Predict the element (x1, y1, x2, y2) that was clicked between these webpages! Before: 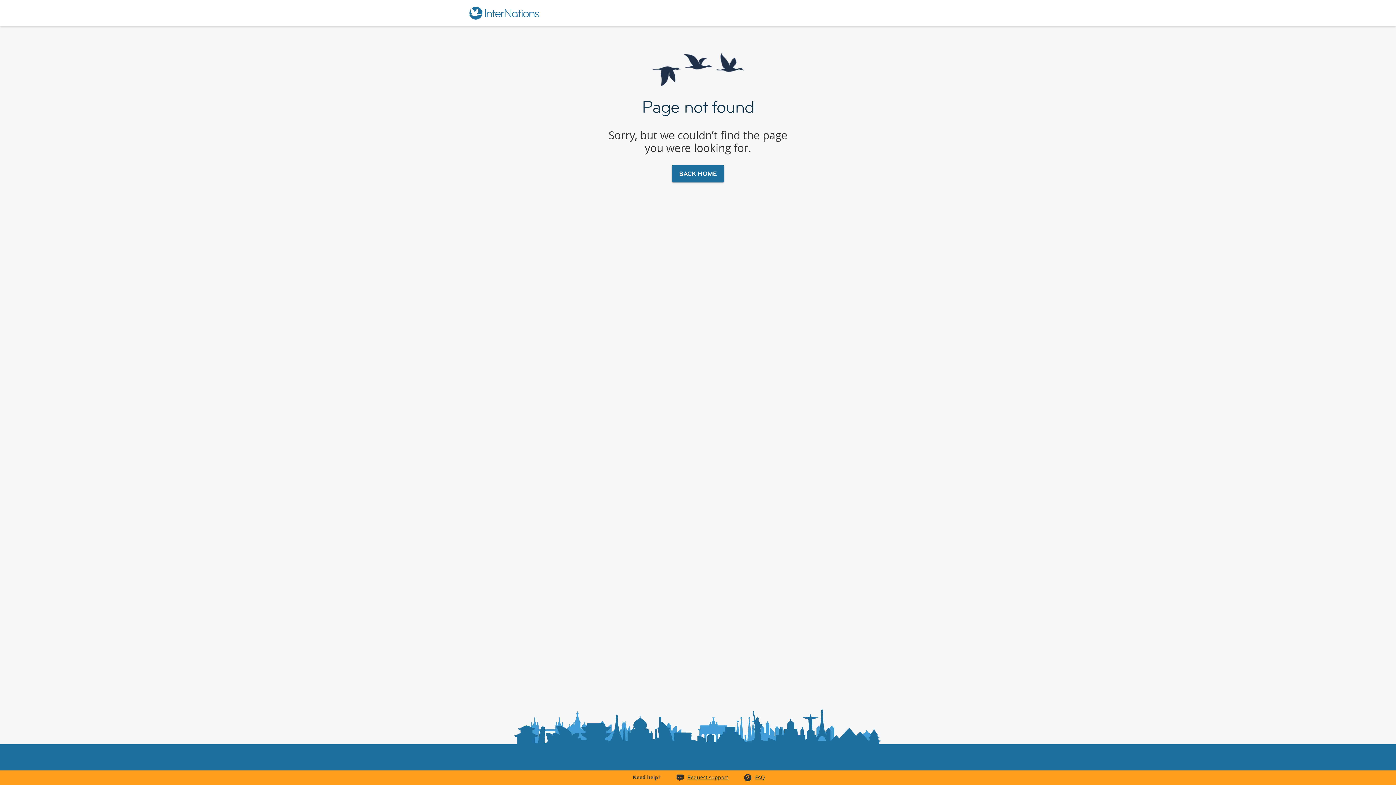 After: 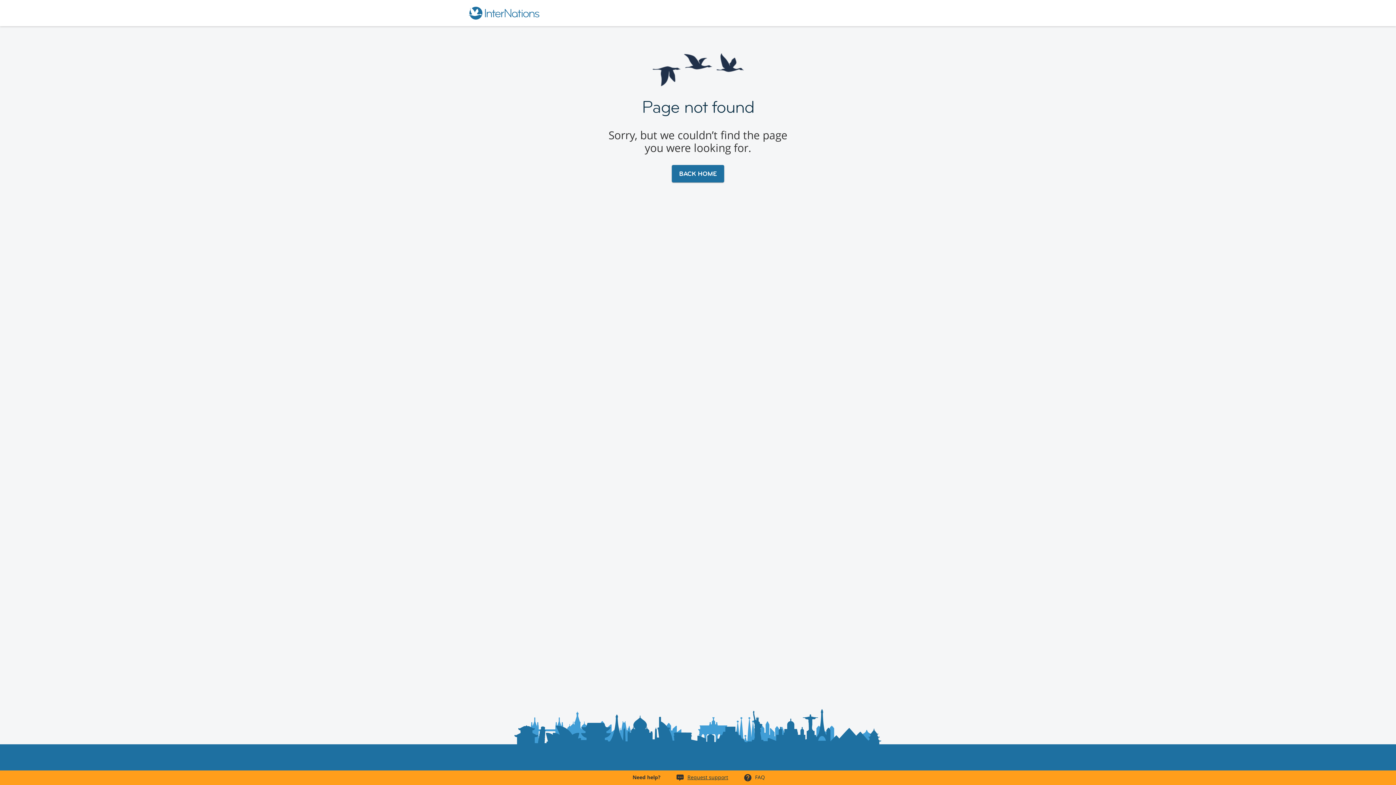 Action: bbox: (755, 774, 765, 781) label: FAQ